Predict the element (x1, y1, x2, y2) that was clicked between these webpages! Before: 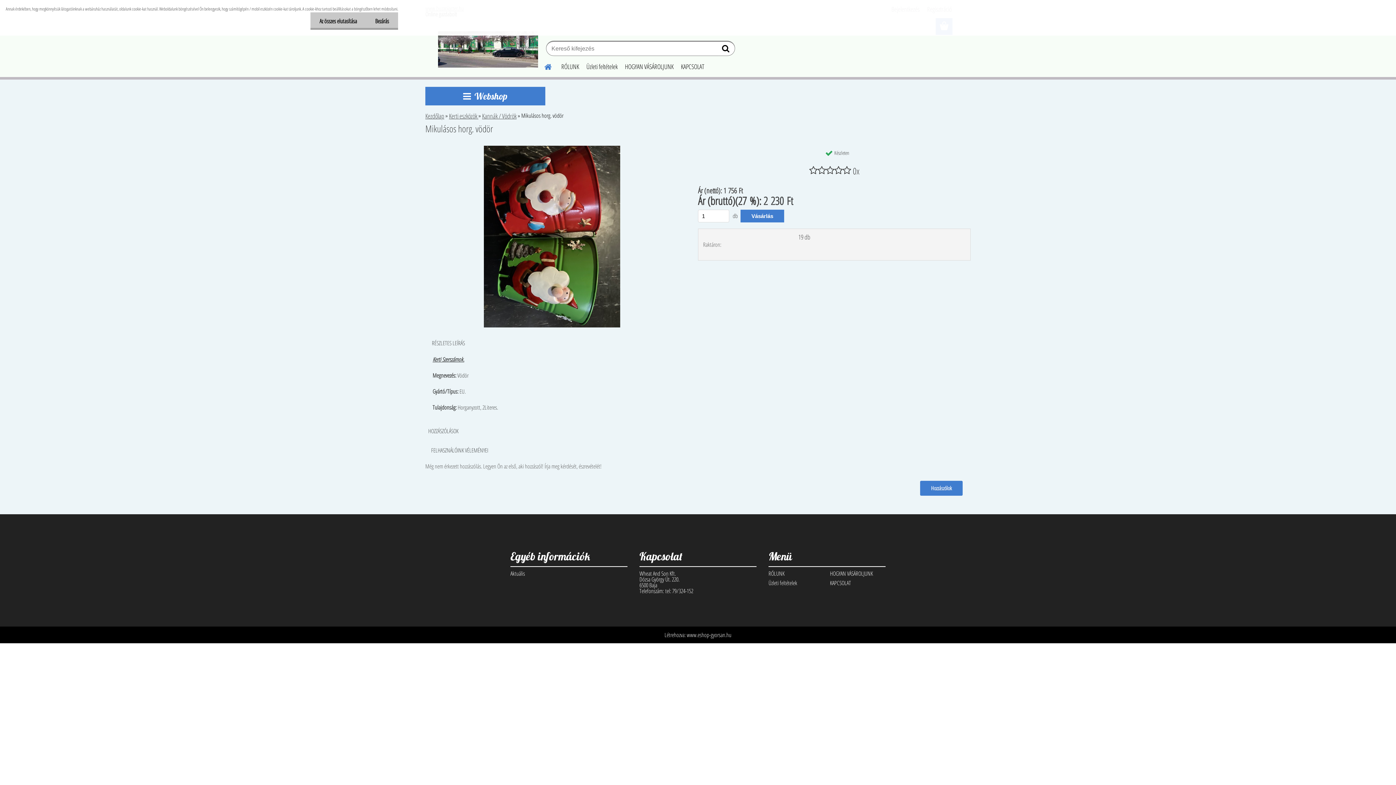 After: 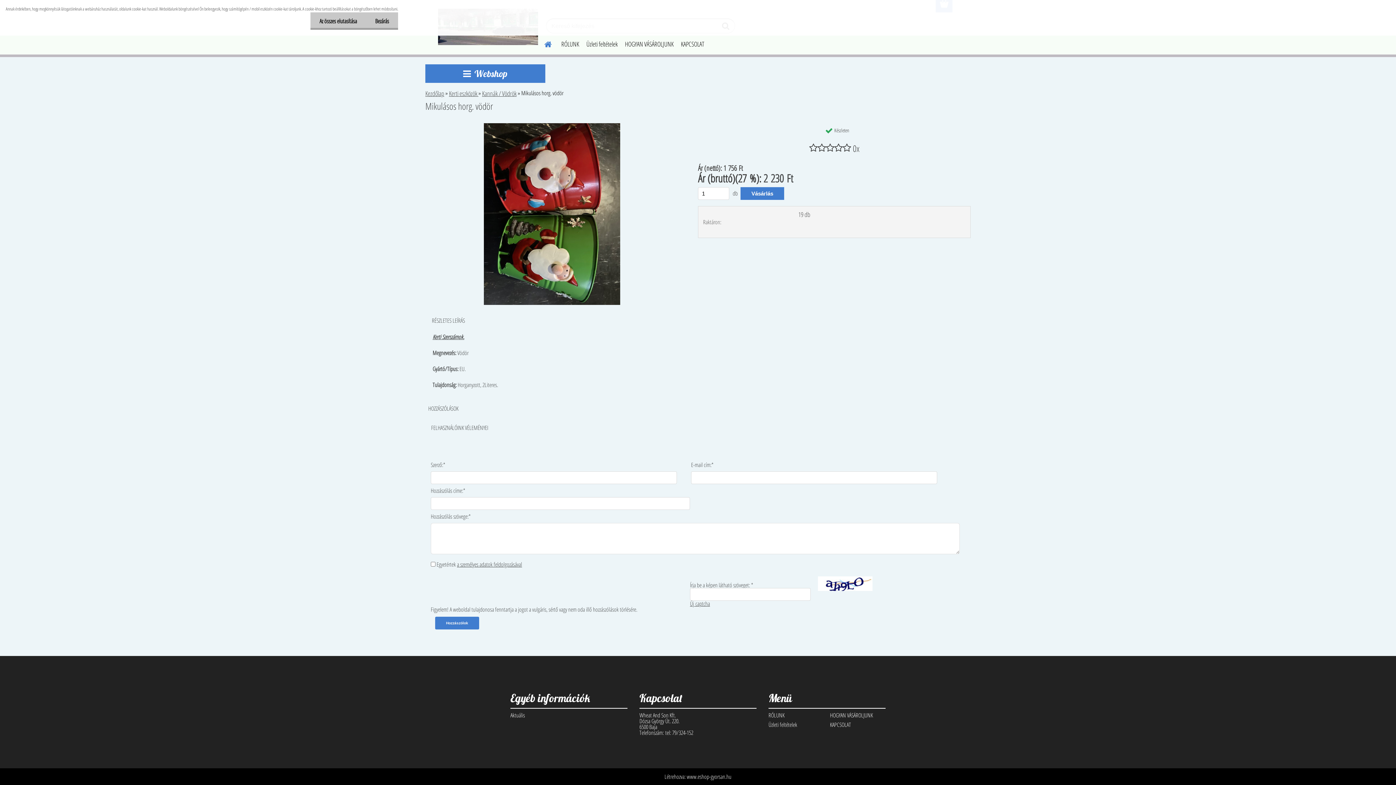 Action: label: Hozzászólok bbox: (920, 481, 962, 496)